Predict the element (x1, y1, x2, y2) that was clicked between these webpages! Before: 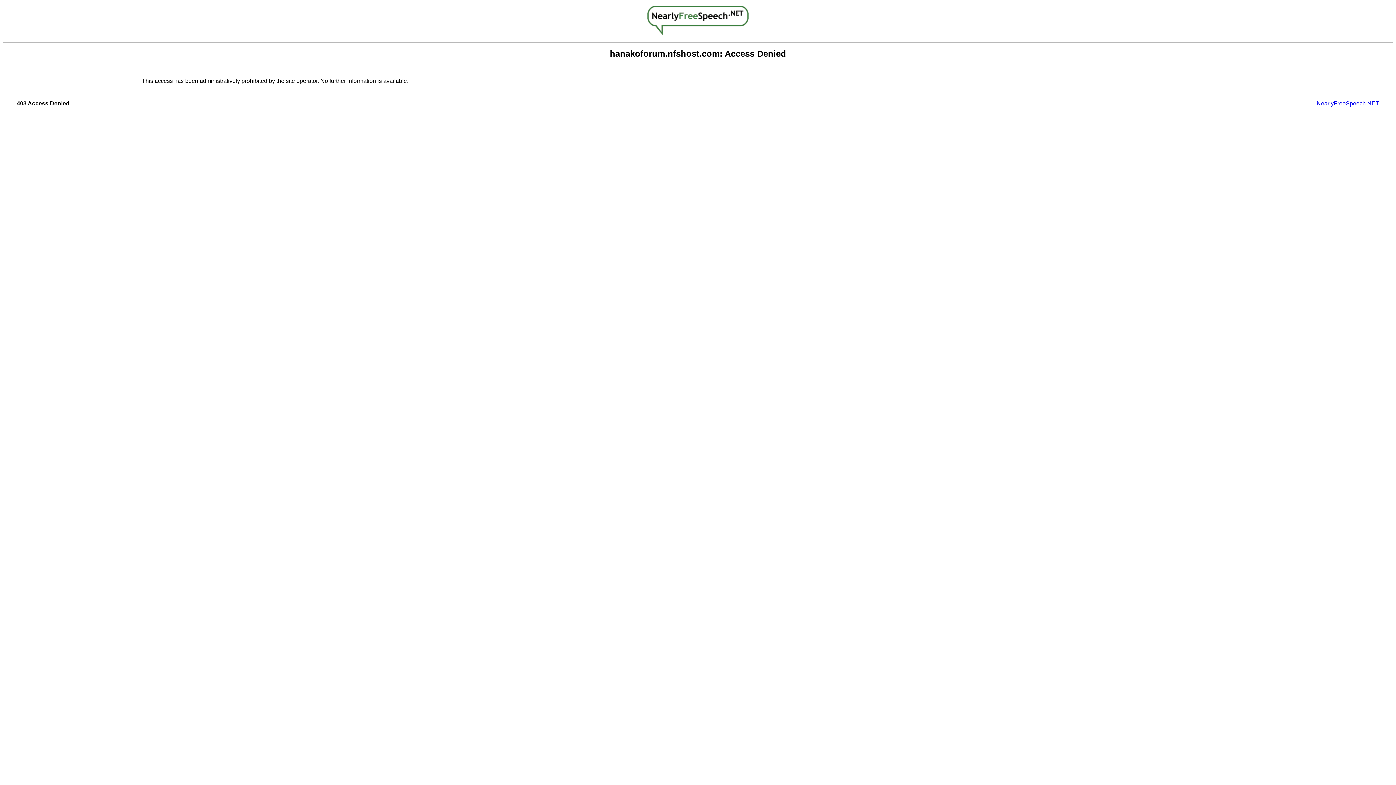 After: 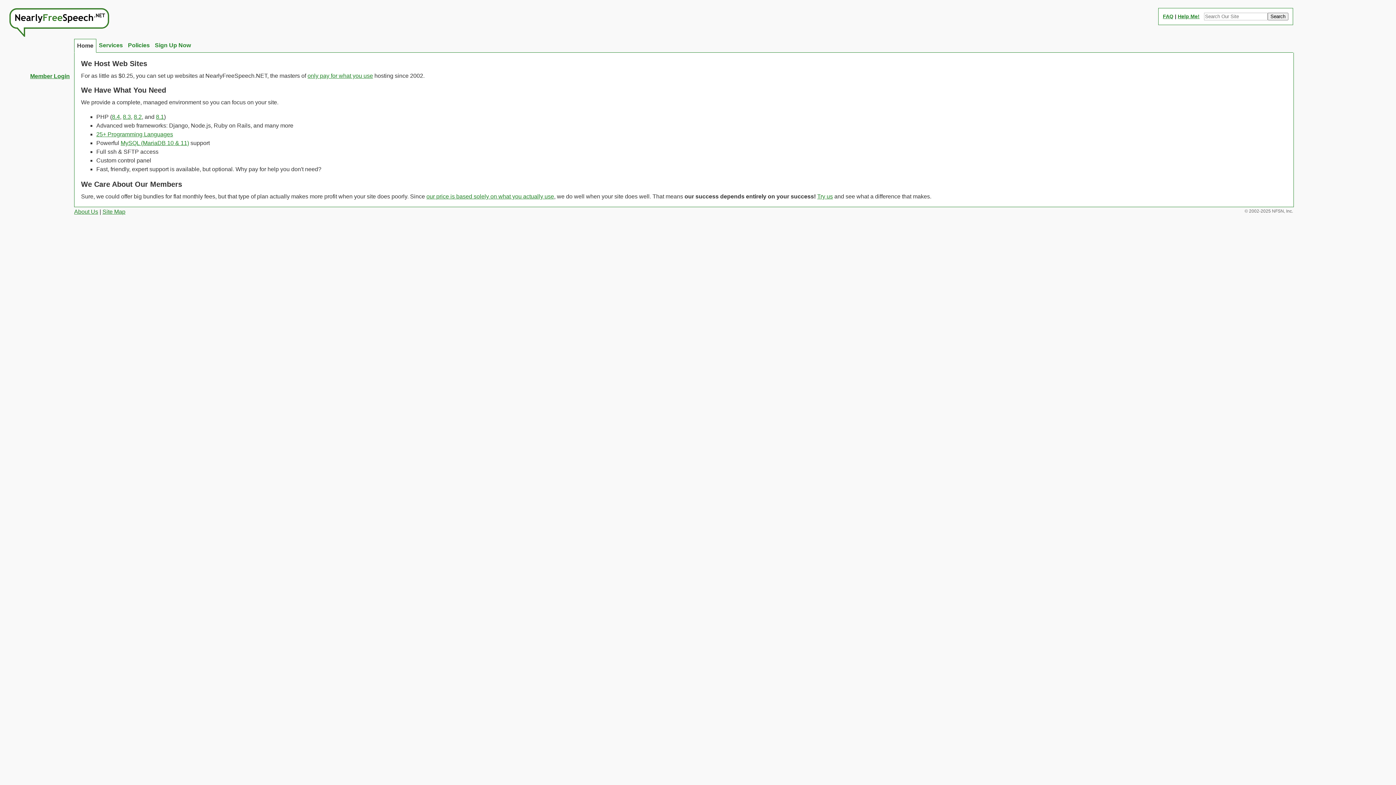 Action: label: NearlyFreeSpeech.NET bbox: (1317, 100, 1379, 106)